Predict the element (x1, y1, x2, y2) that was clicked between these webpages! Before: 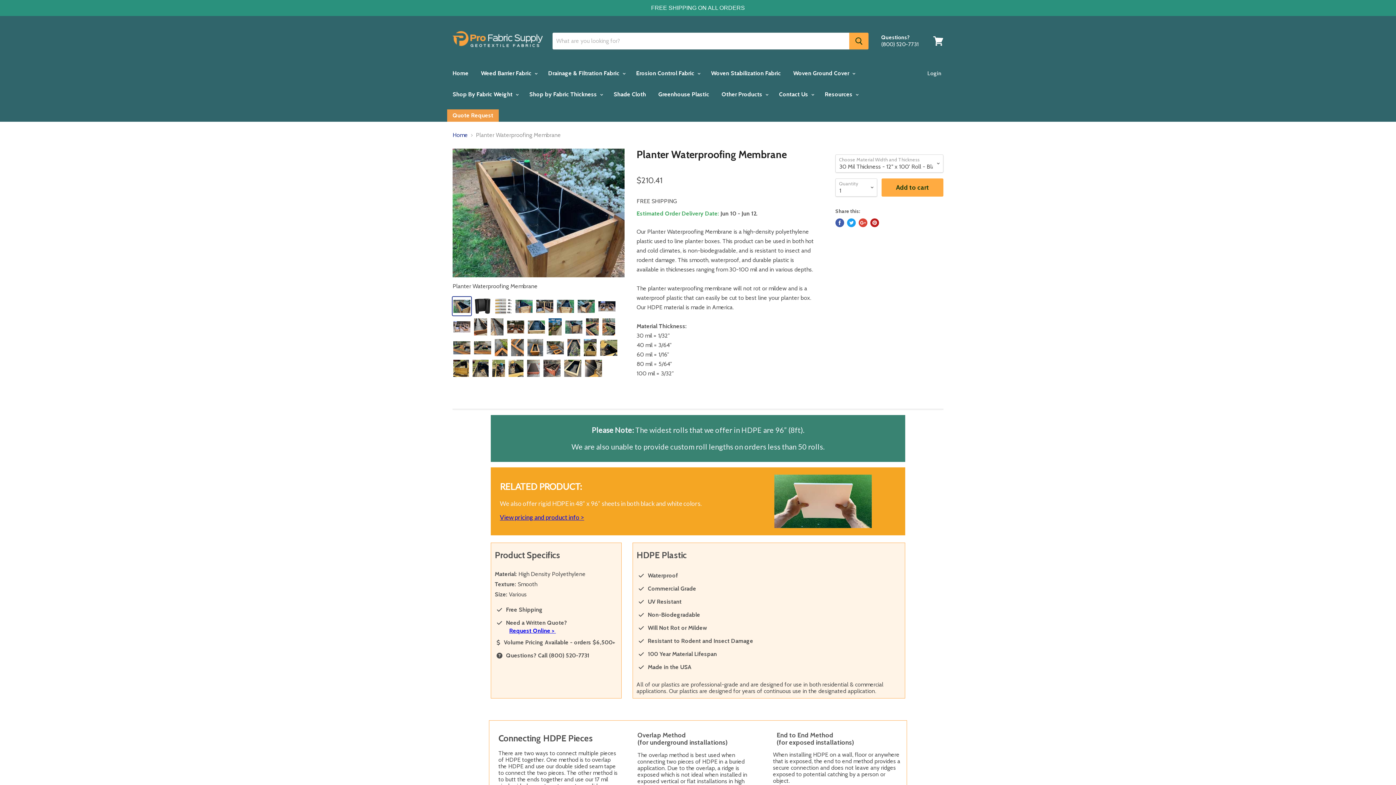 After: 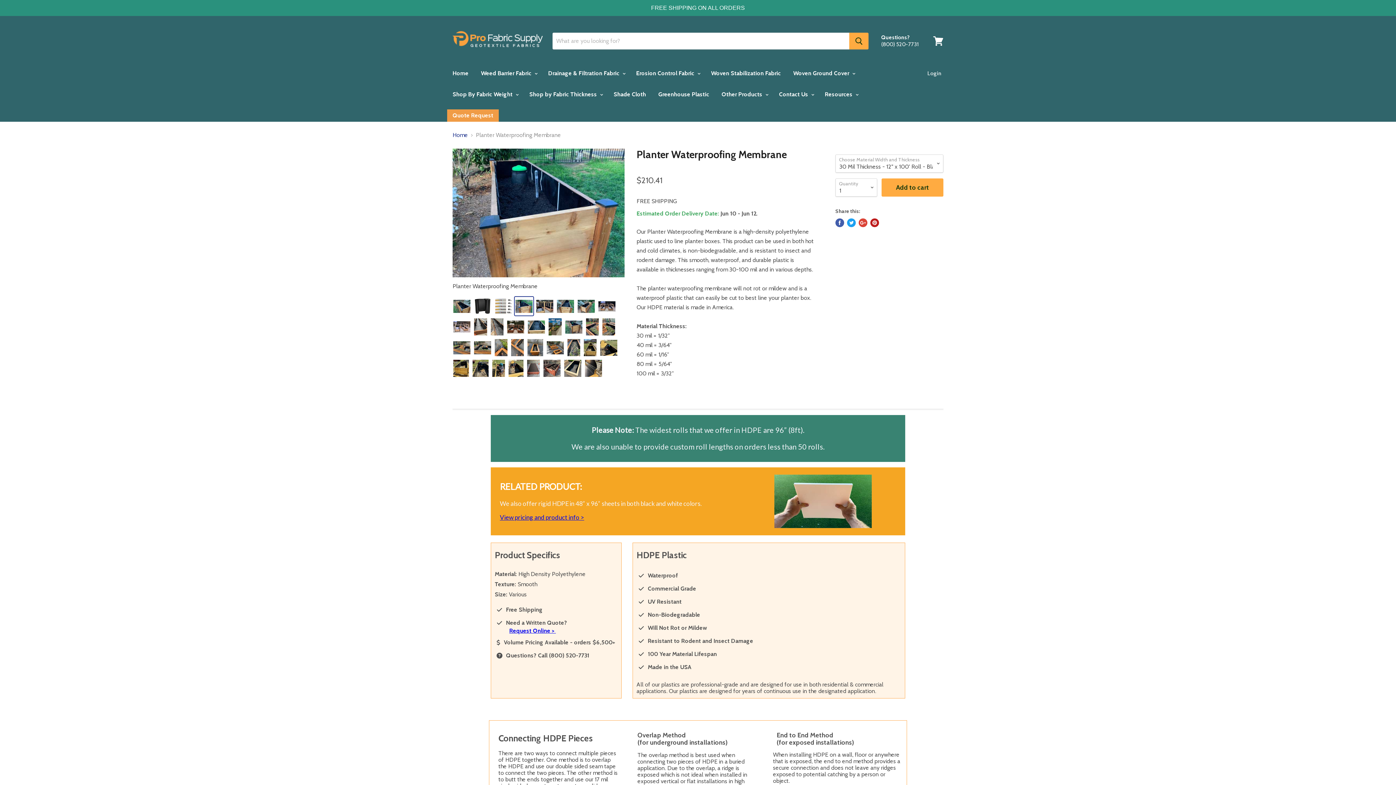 Action: bbox: (514, 297, 533, 315)